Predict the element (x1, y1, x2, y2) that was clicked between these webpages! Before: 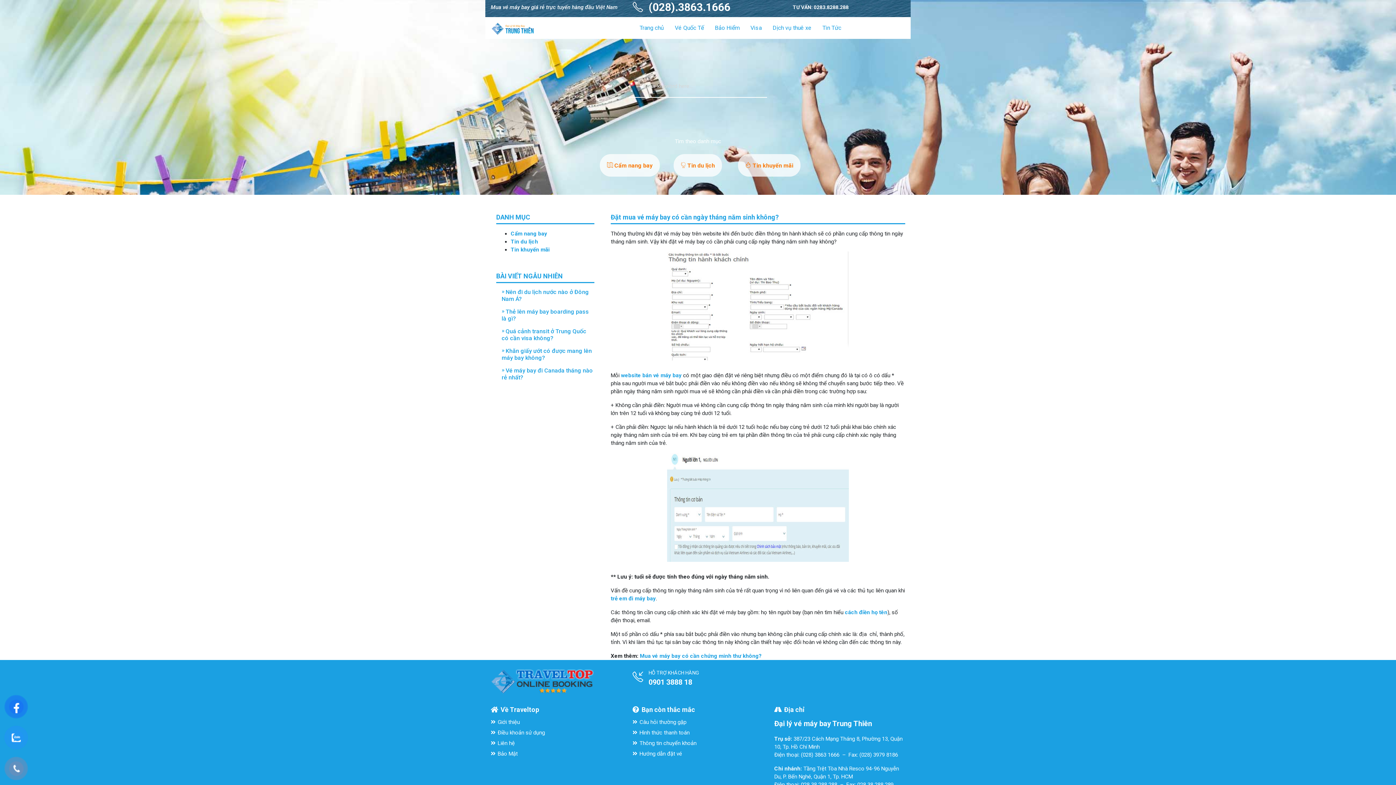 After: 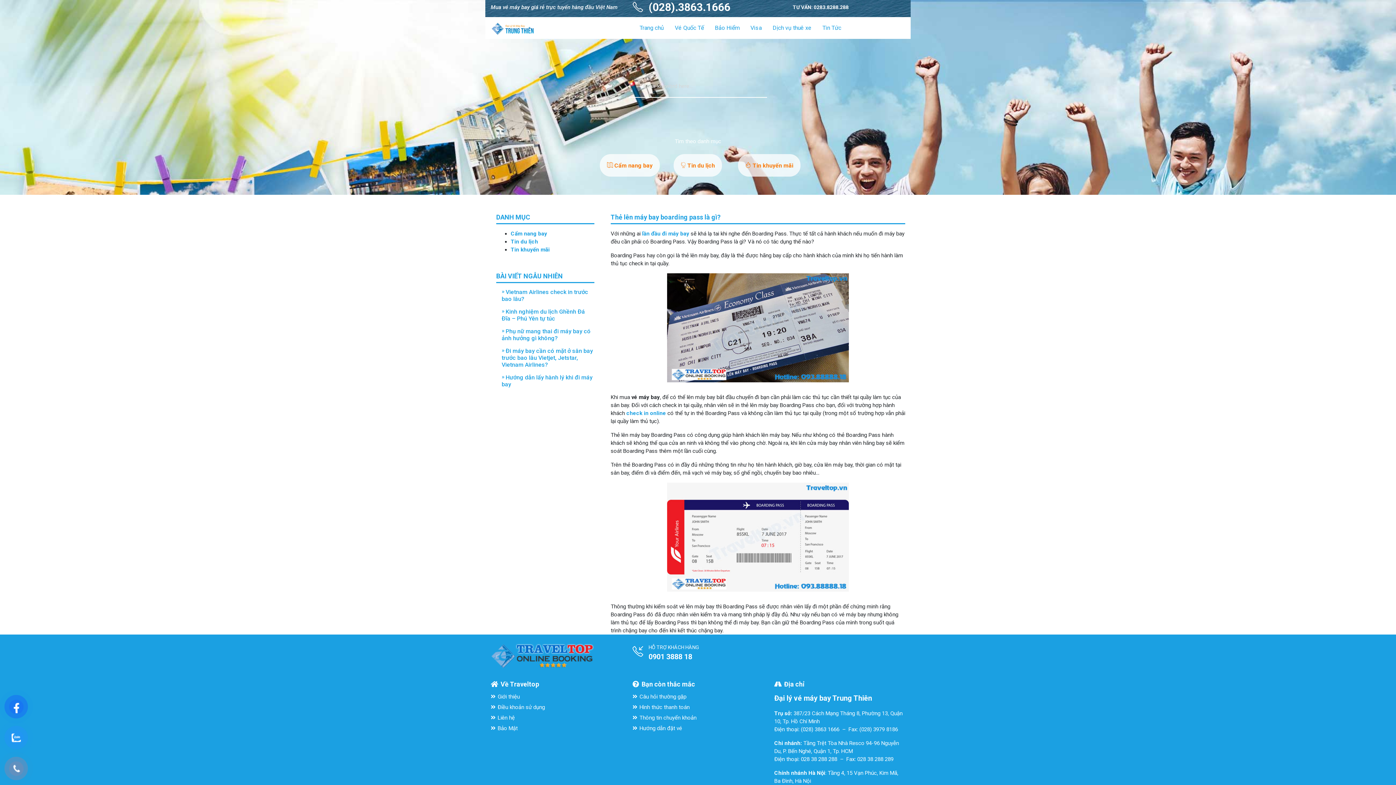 Action: label: Thẻ lên máy bay boarding pass là gì? bbox: (501, 304, 594, 322)